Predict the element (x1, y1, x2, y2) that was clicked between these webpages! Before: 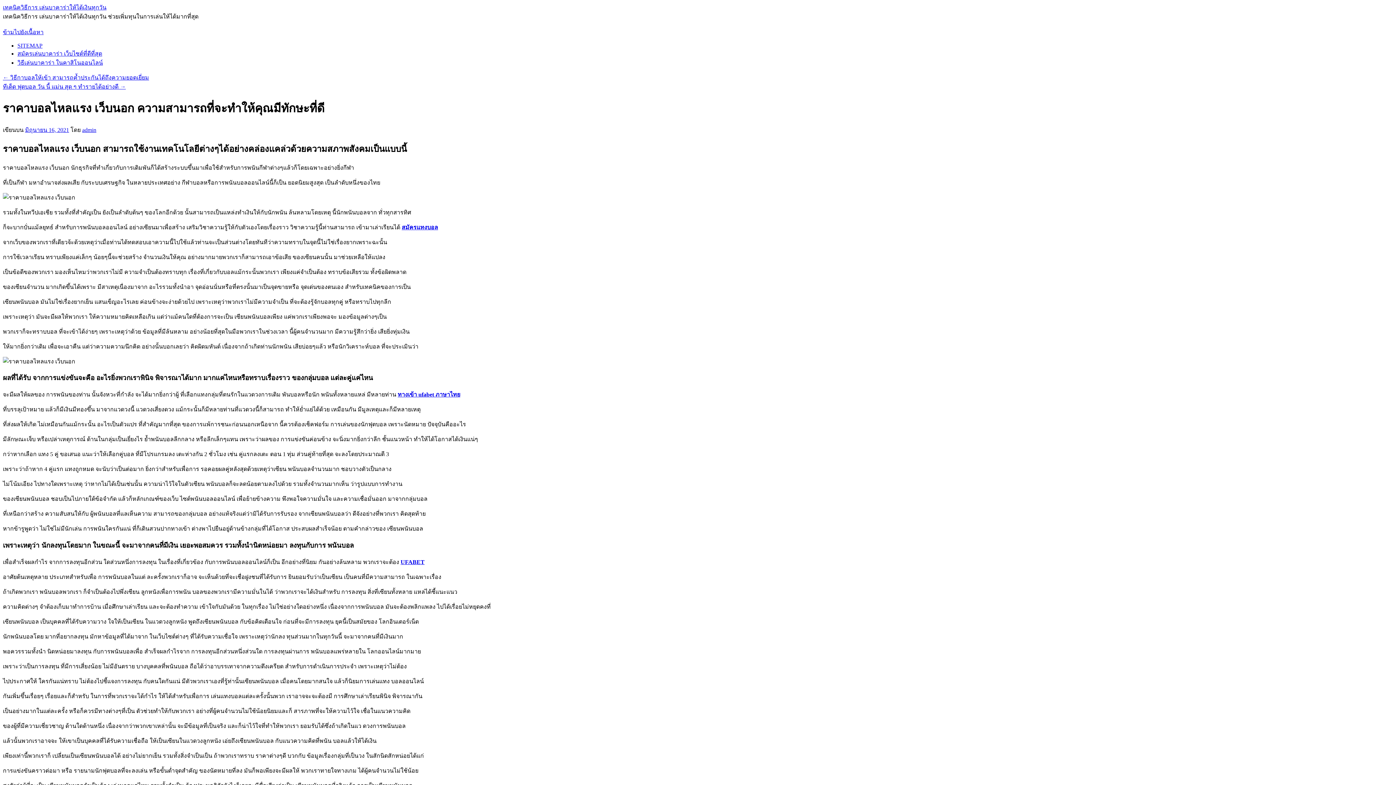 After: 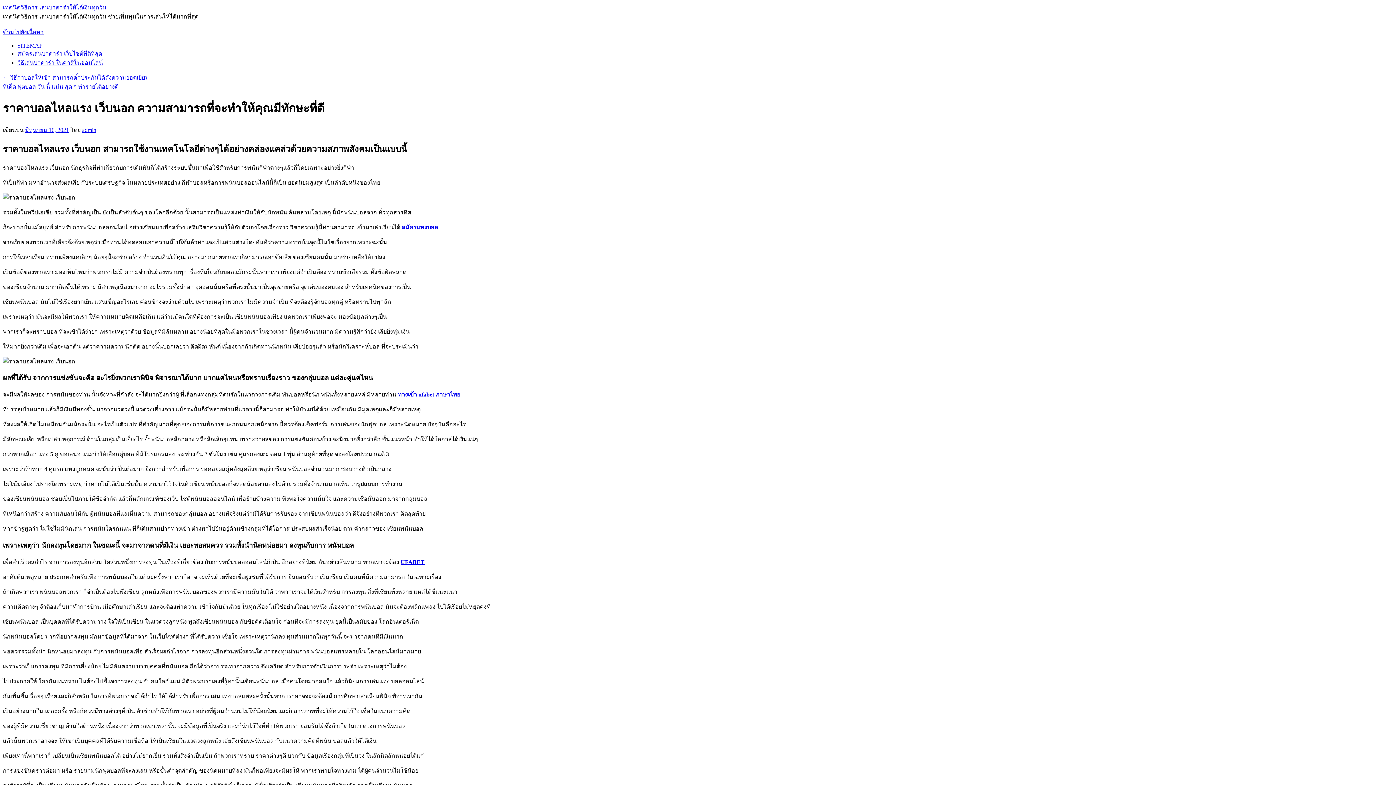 Action: bbox: (25, 126, 69, 133) label: มิถุนายน 16, 2021